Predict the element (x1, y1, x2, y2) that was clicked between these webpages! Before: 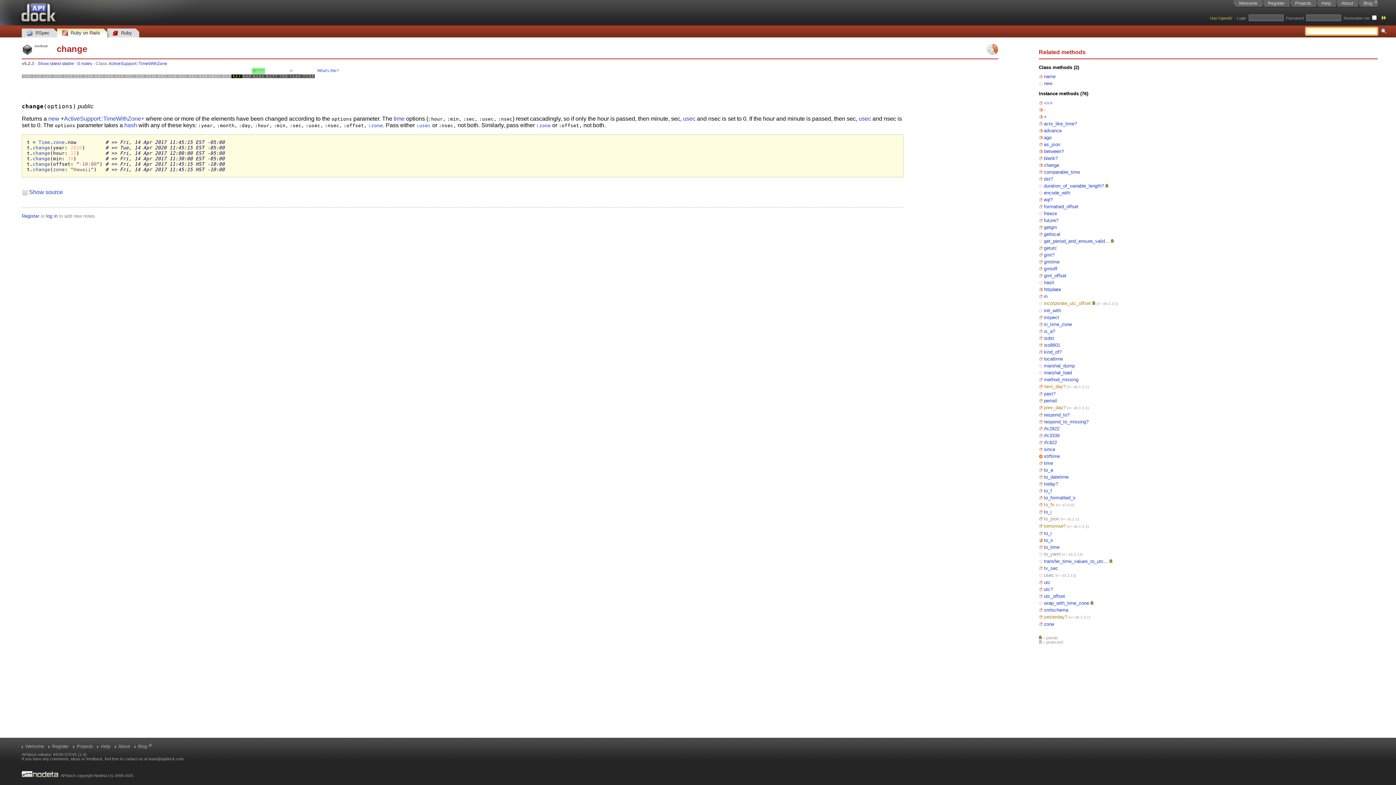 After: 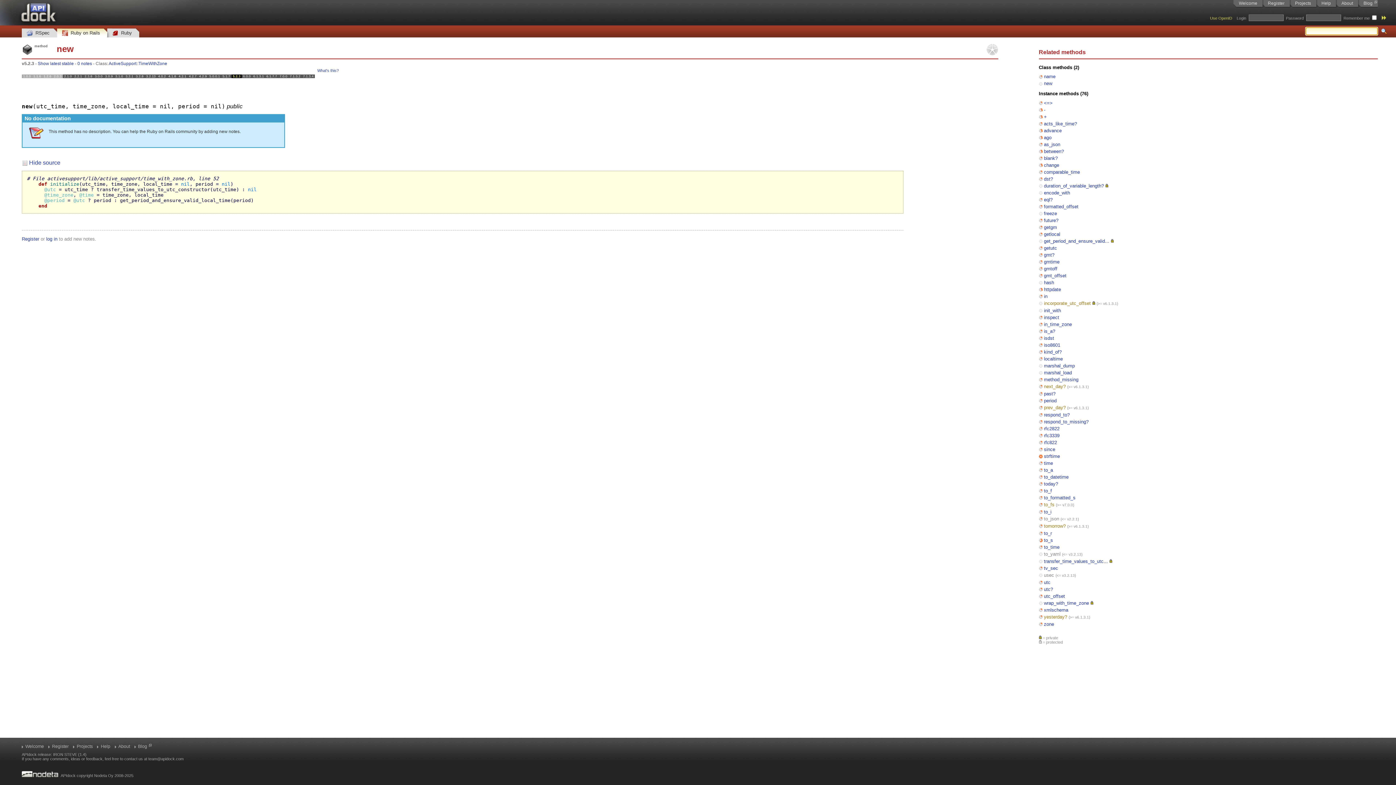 Action: bbox: (1044, 80, 1052, 86) label: new